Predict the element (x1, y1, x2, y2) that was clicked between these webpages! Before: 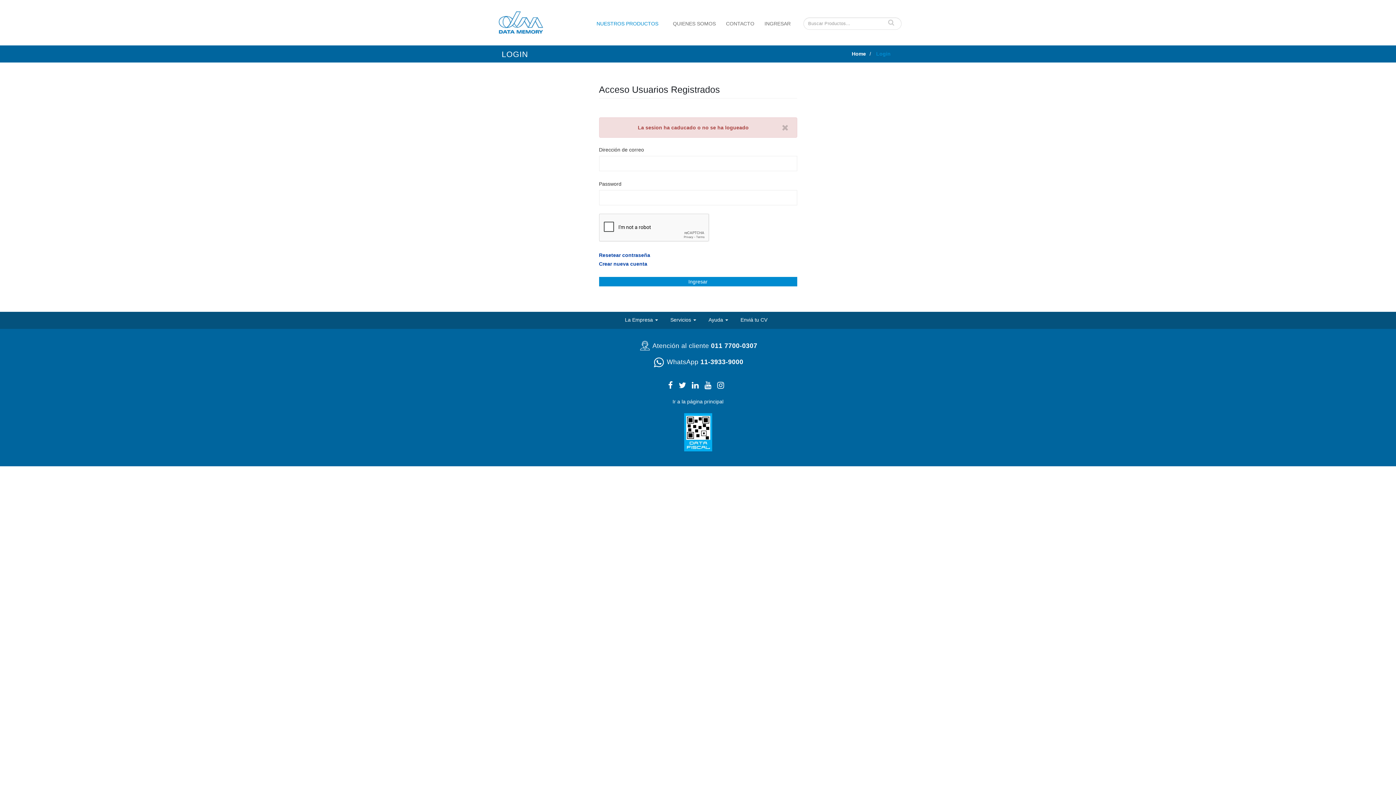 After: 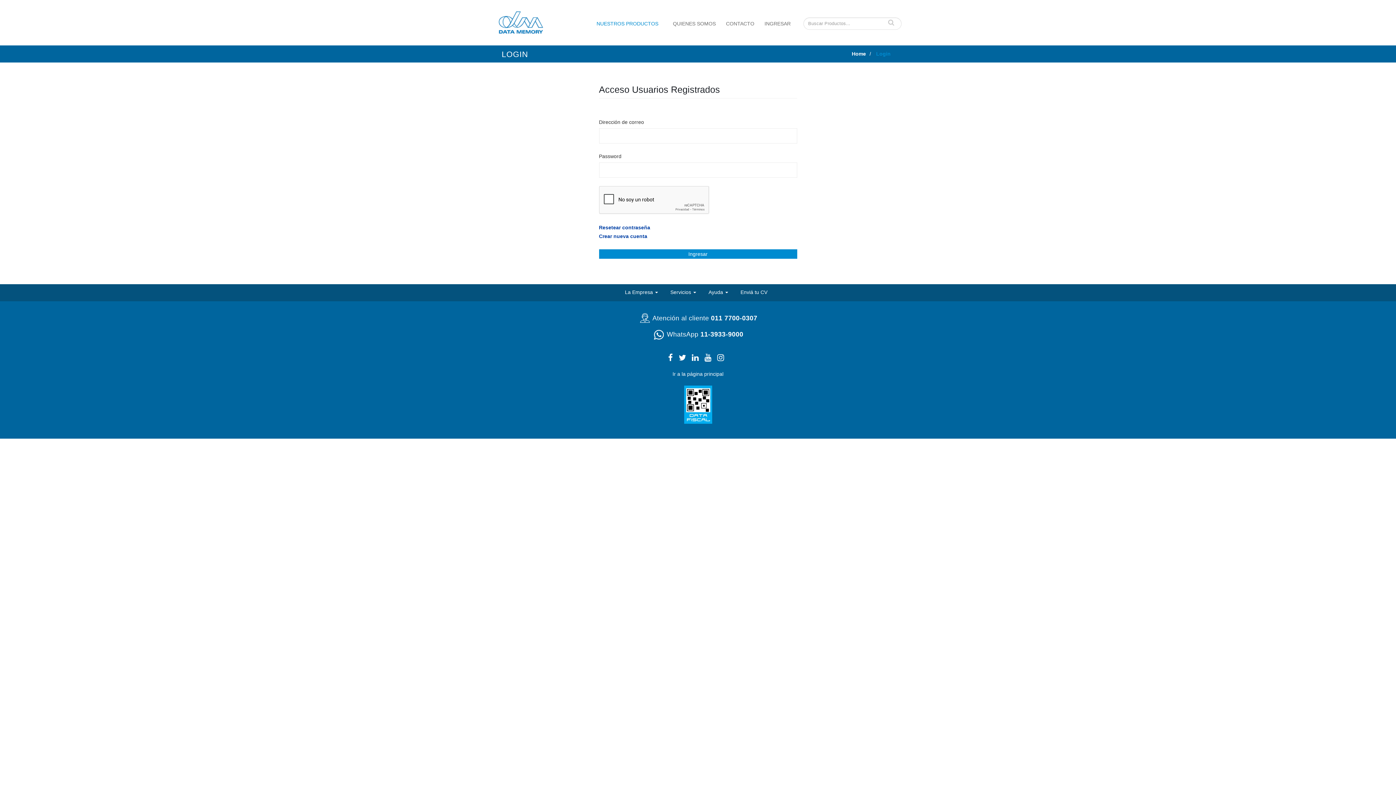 Action: label: INGRESAR bbox: (760, 16, 795, 30)